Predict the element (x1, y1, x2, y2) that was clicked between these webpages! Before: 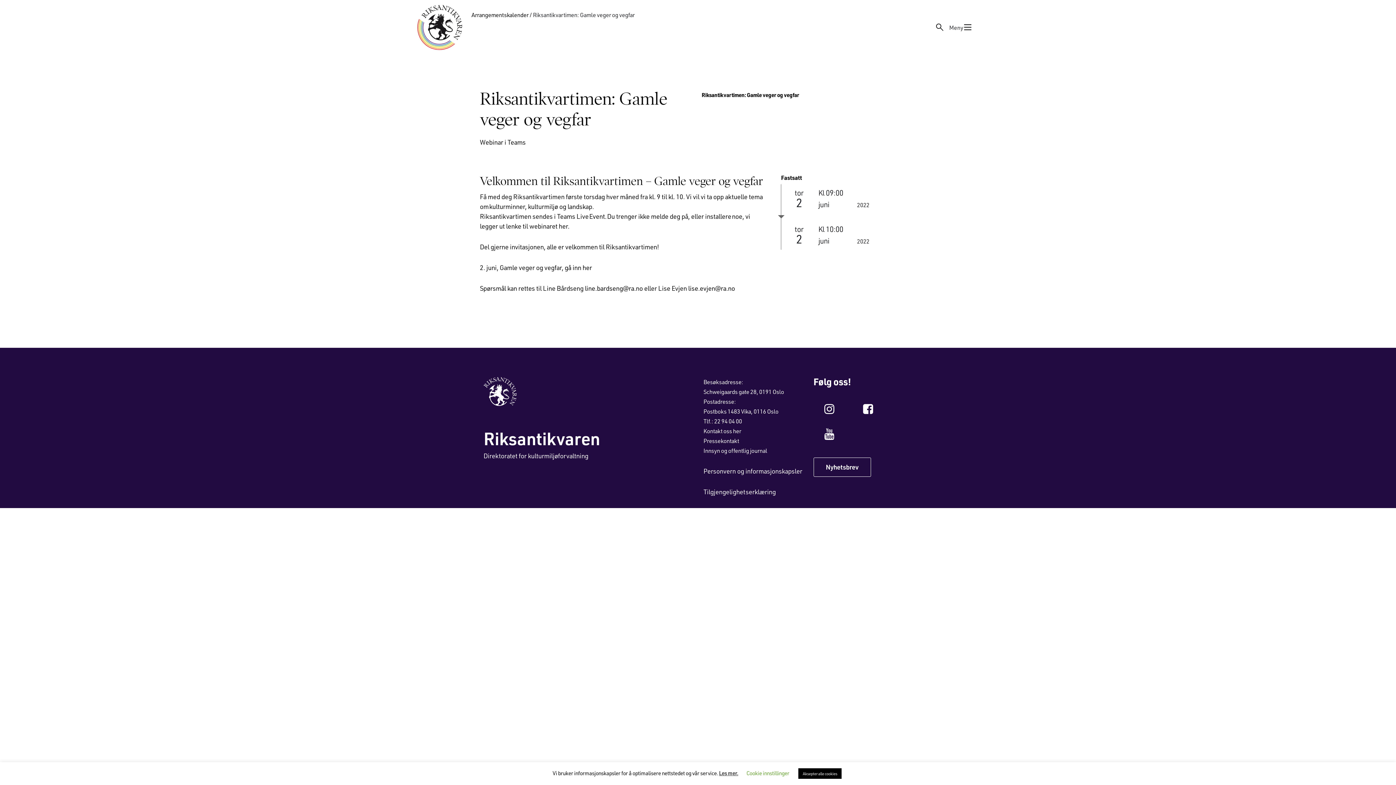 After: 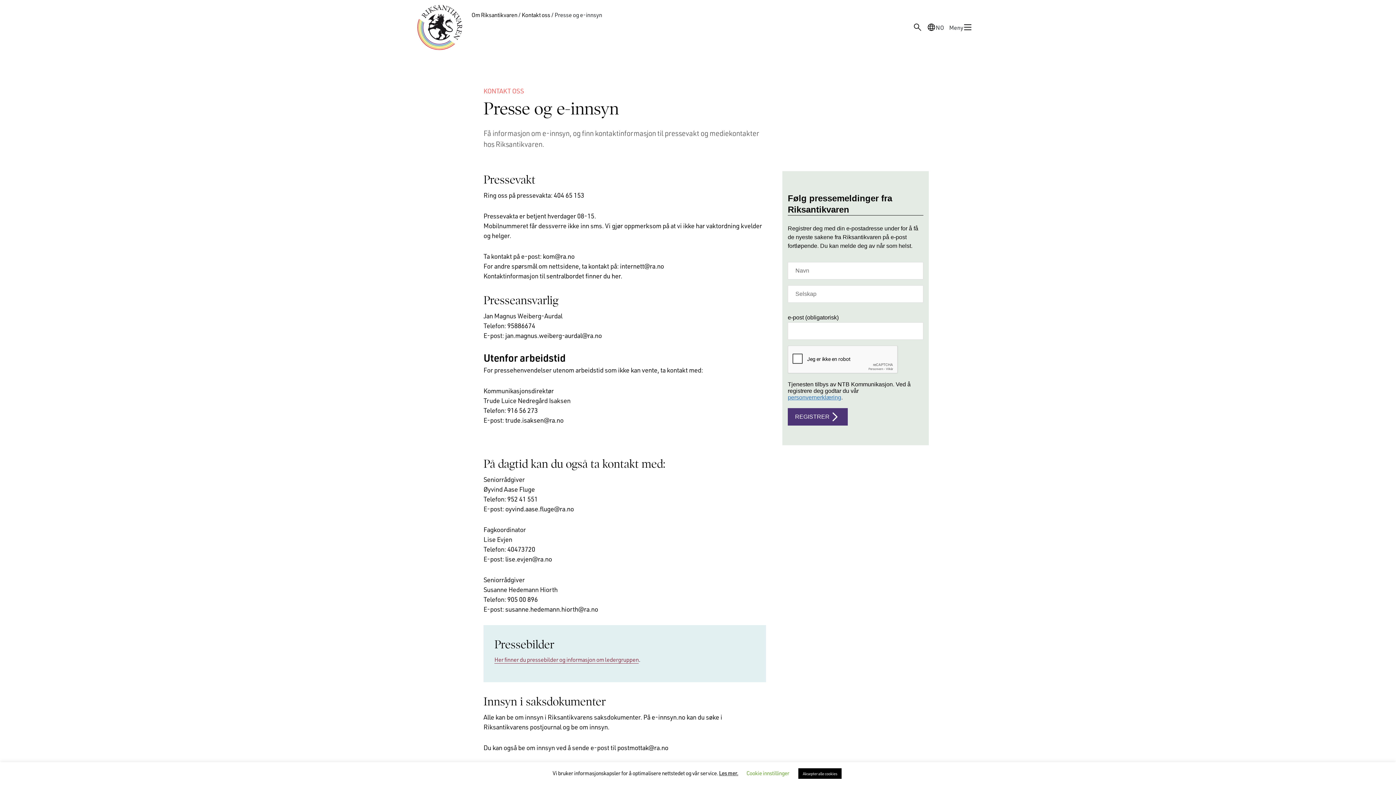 Action: label: Pressekontakt bbox: (703, 437, 739, 444)